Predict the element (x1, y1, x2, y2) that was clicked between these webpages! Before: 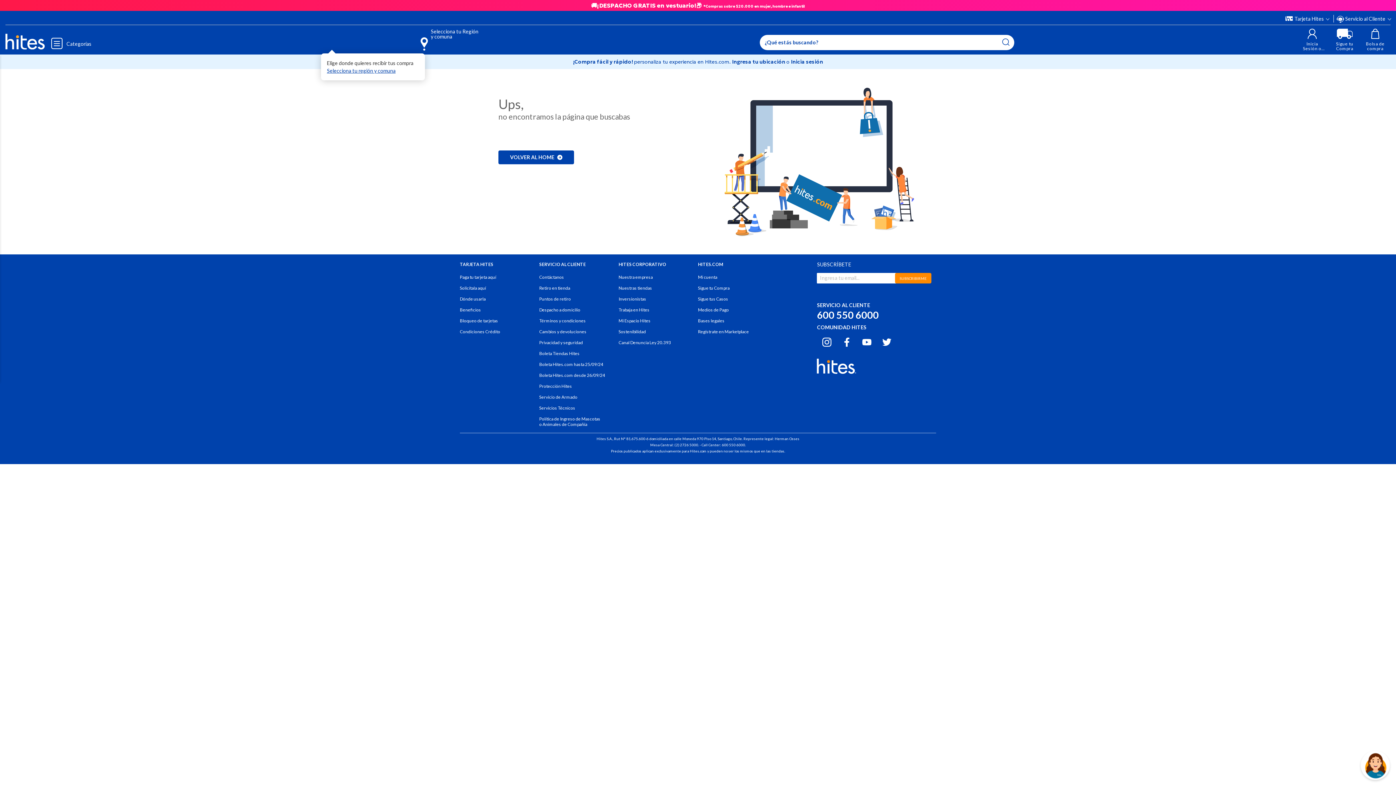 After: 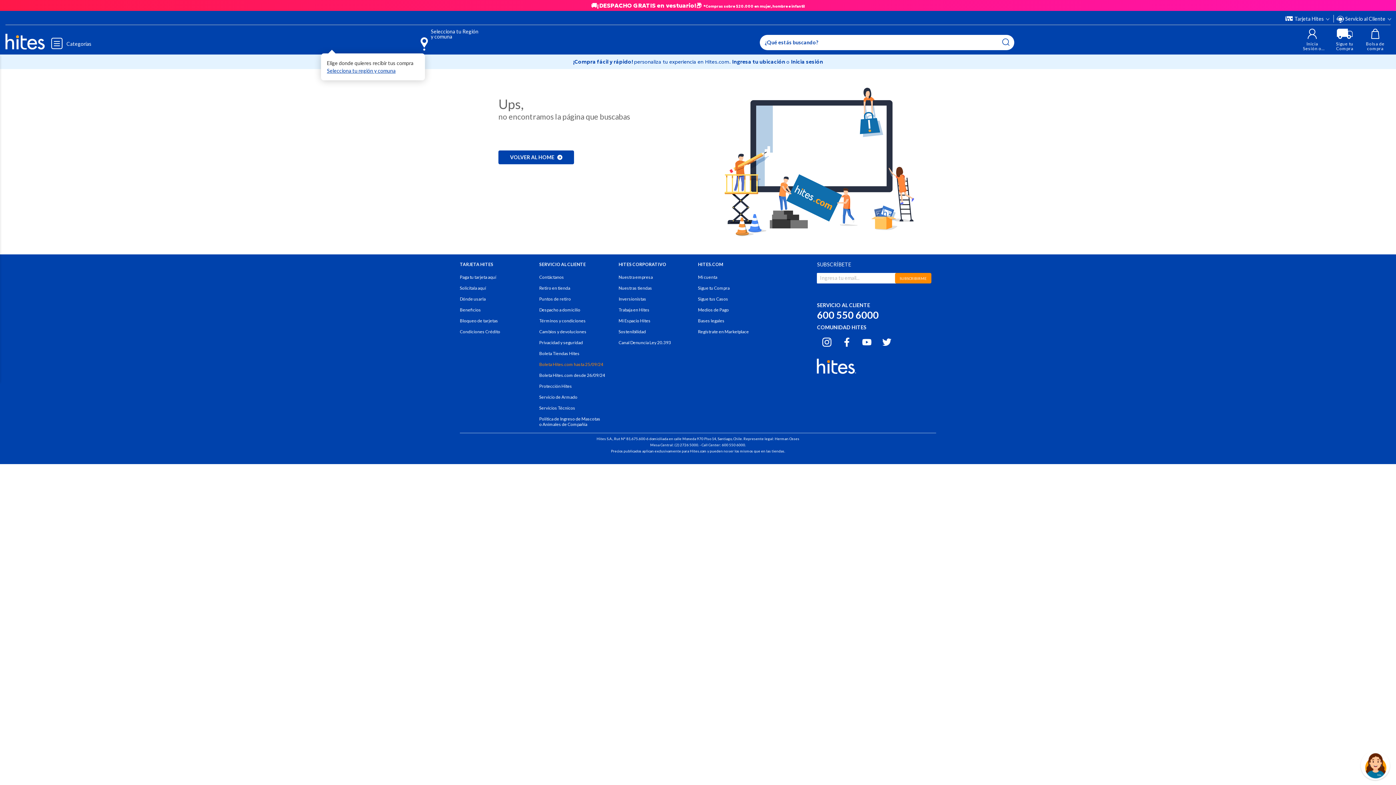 Action: label: Boleta Hites.com hasta 25/09/24 bbox: (539, 361, 603, 367)